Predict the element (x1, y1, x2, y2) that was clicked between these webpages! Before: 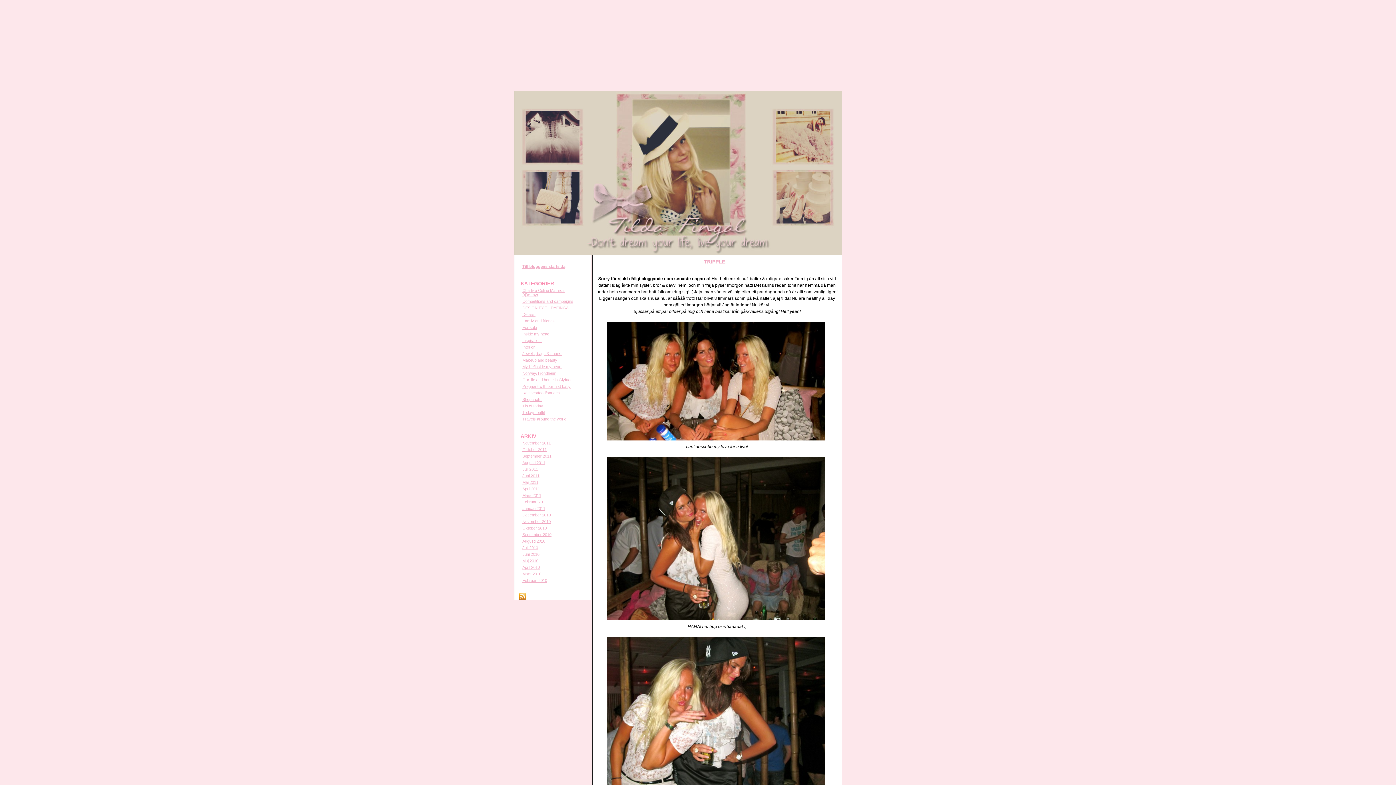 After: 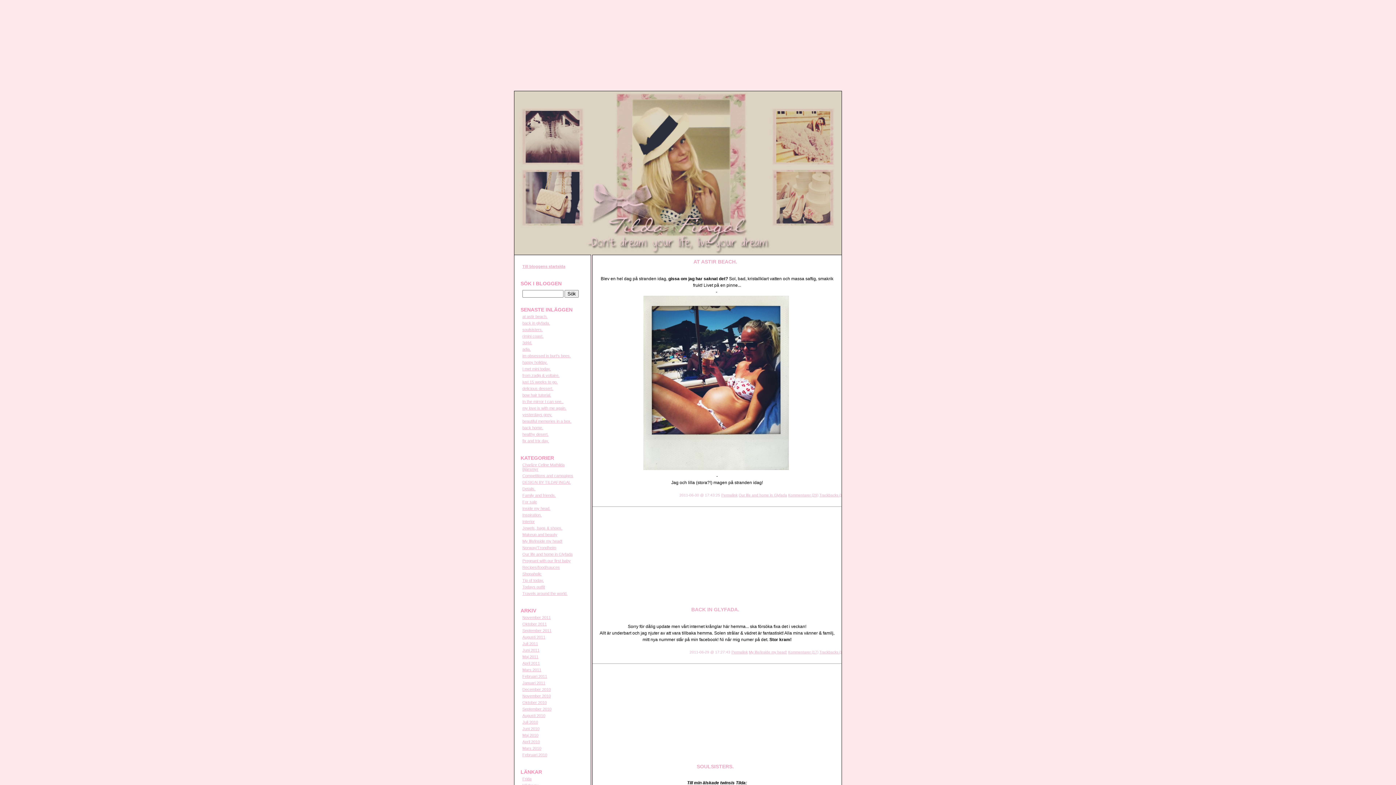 Action: bbox: (522, 473, 539, 478) label: Juni 2011